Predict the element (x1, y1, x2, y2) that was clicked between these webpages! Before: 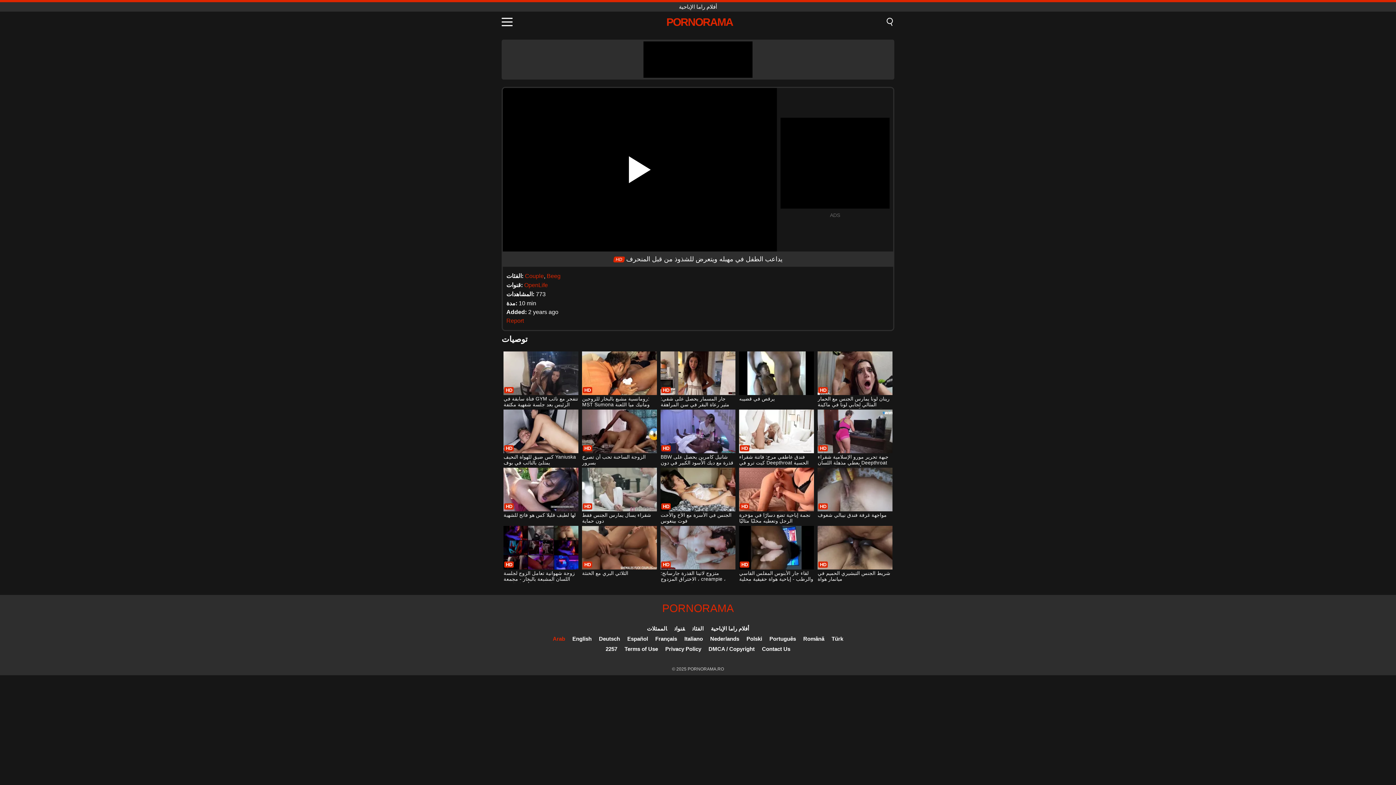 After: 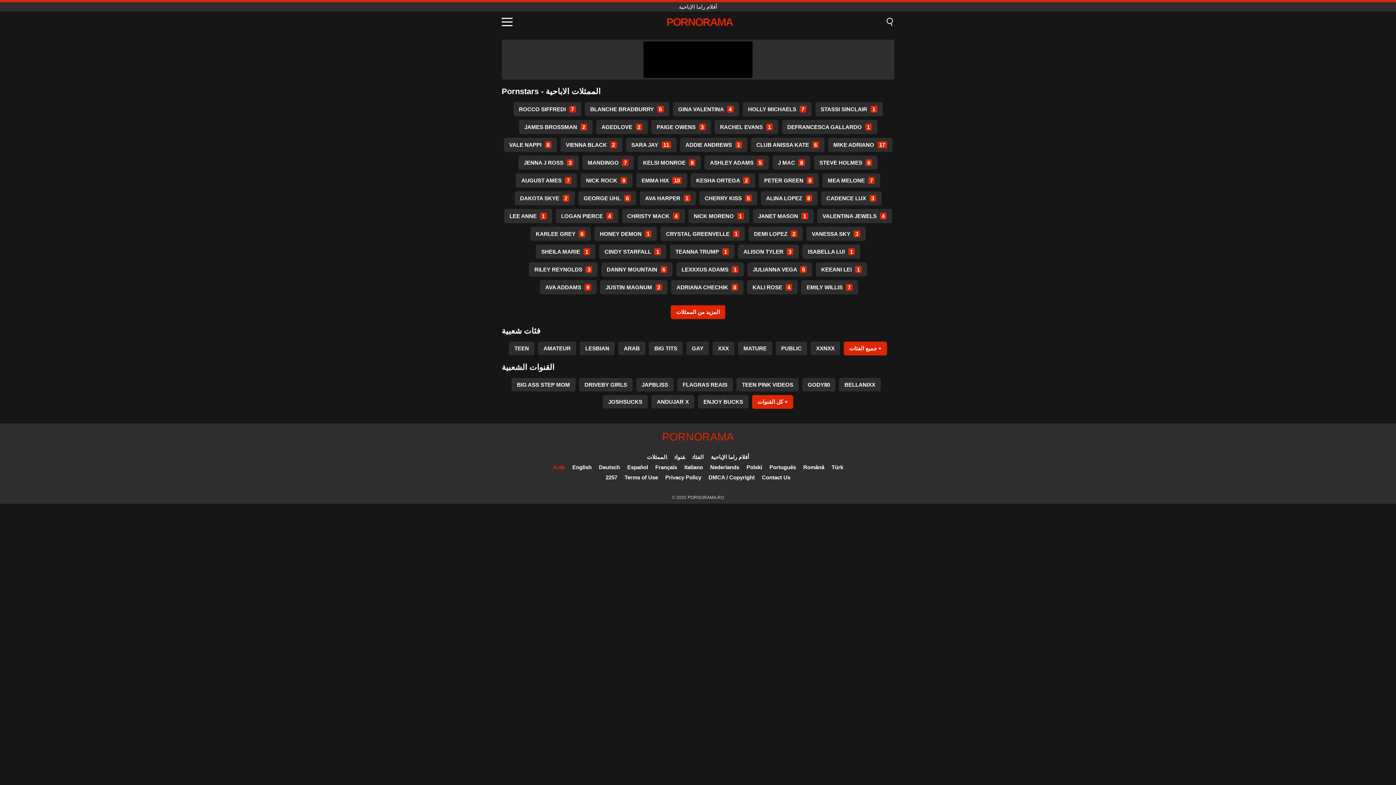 Action: bbox: (647, 625, 667, 632) label: الممثلات